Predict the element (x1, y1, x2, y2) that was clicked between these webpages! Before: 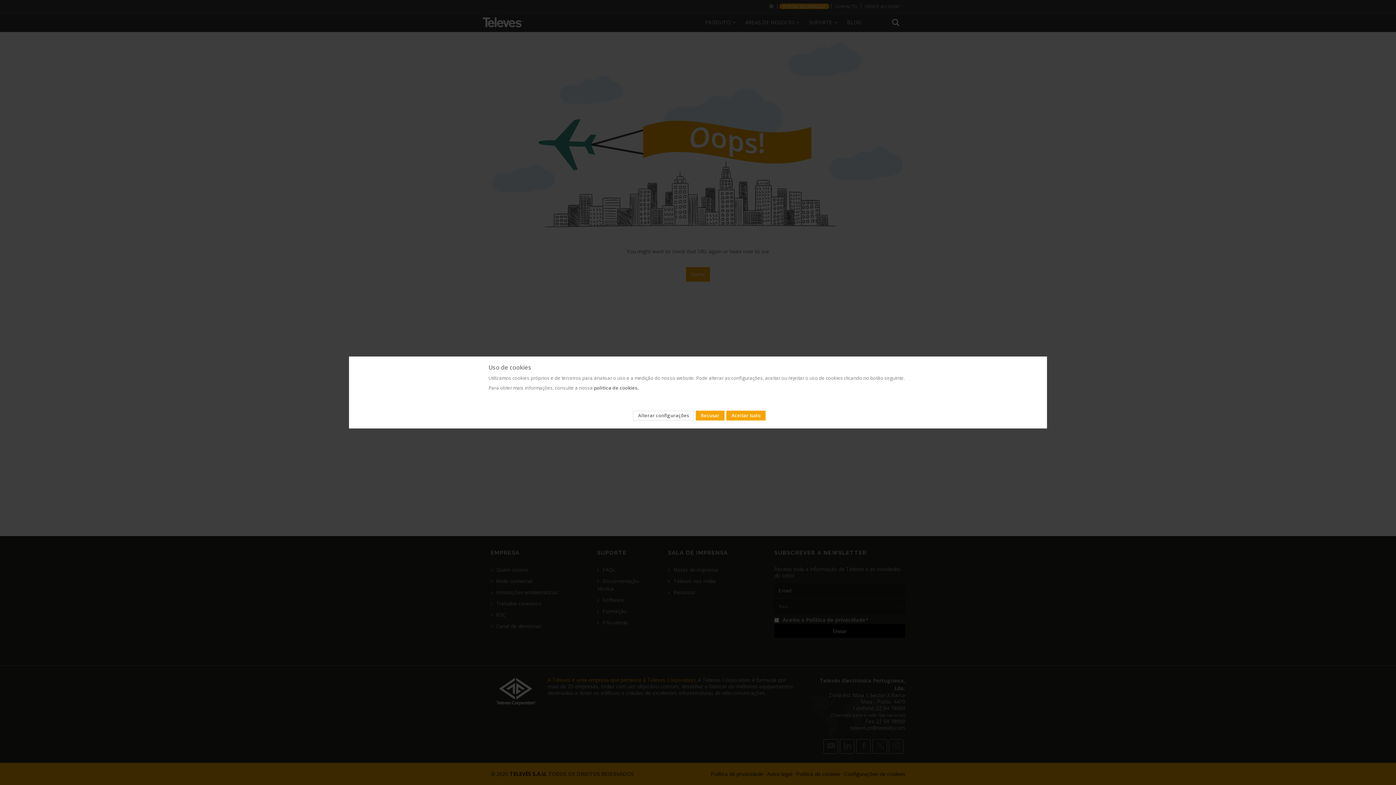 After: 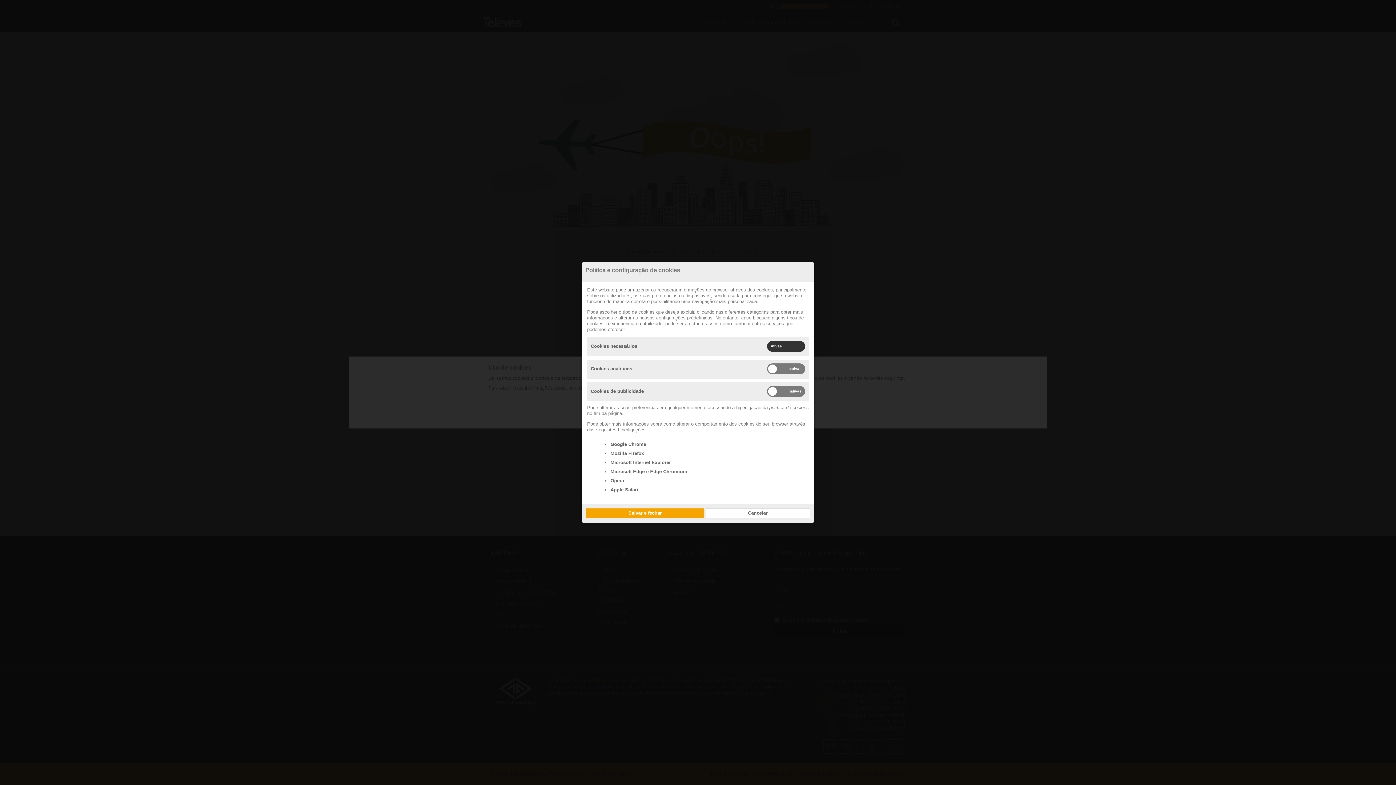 Action: label: Alterar configurações bbox: (633, 410, 694, 420)